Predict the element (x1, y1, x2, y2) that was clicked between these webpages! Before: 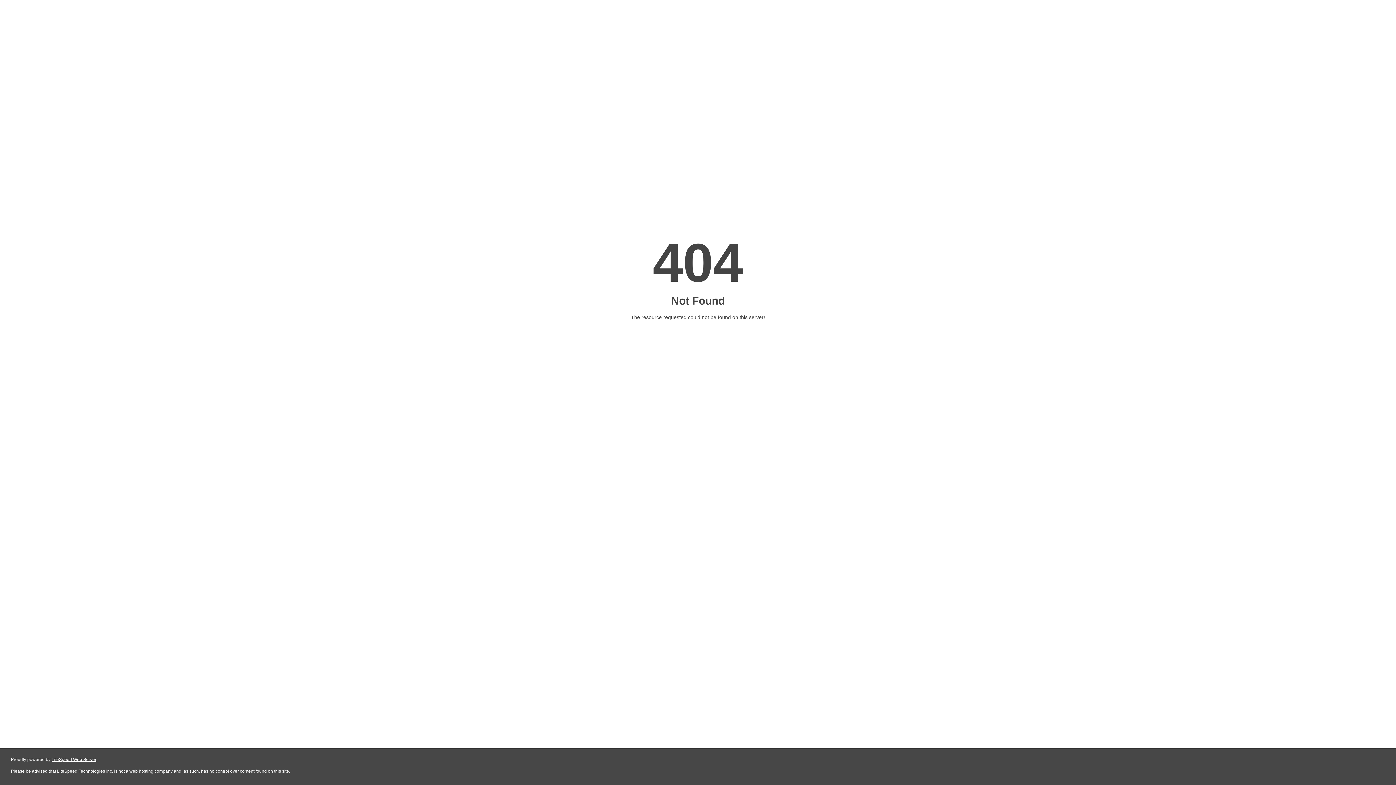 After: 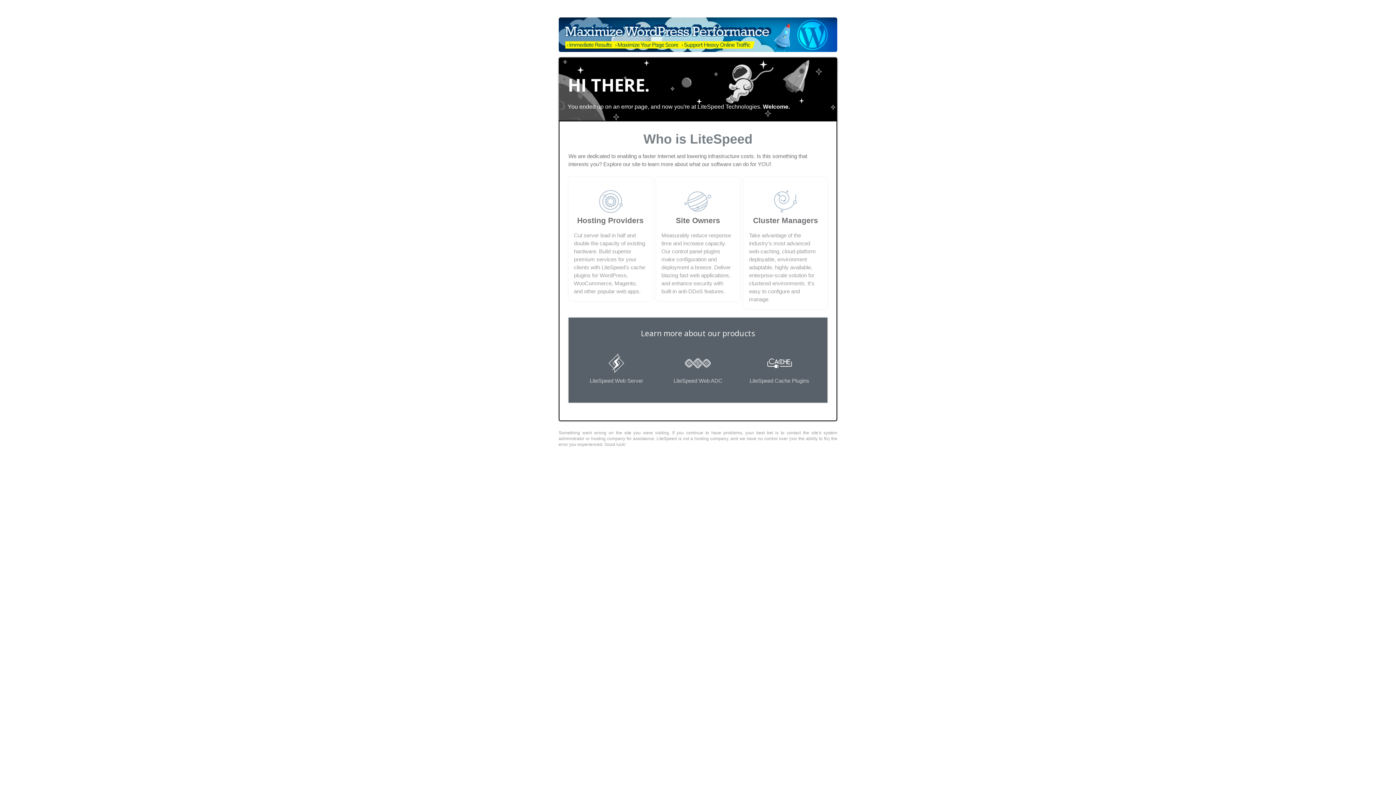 Action: label: LiteSpeed Web Server bbox: (51, 757, 96, 762)